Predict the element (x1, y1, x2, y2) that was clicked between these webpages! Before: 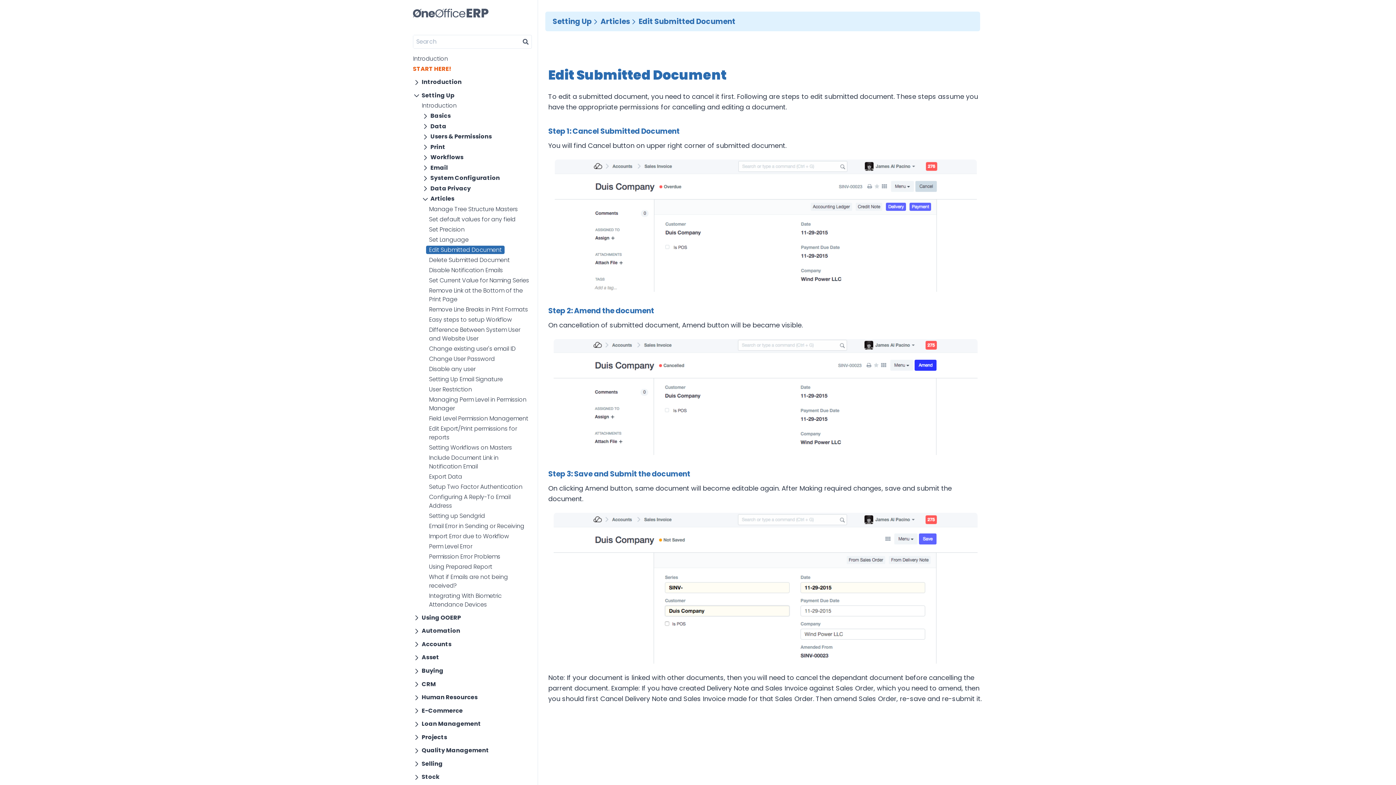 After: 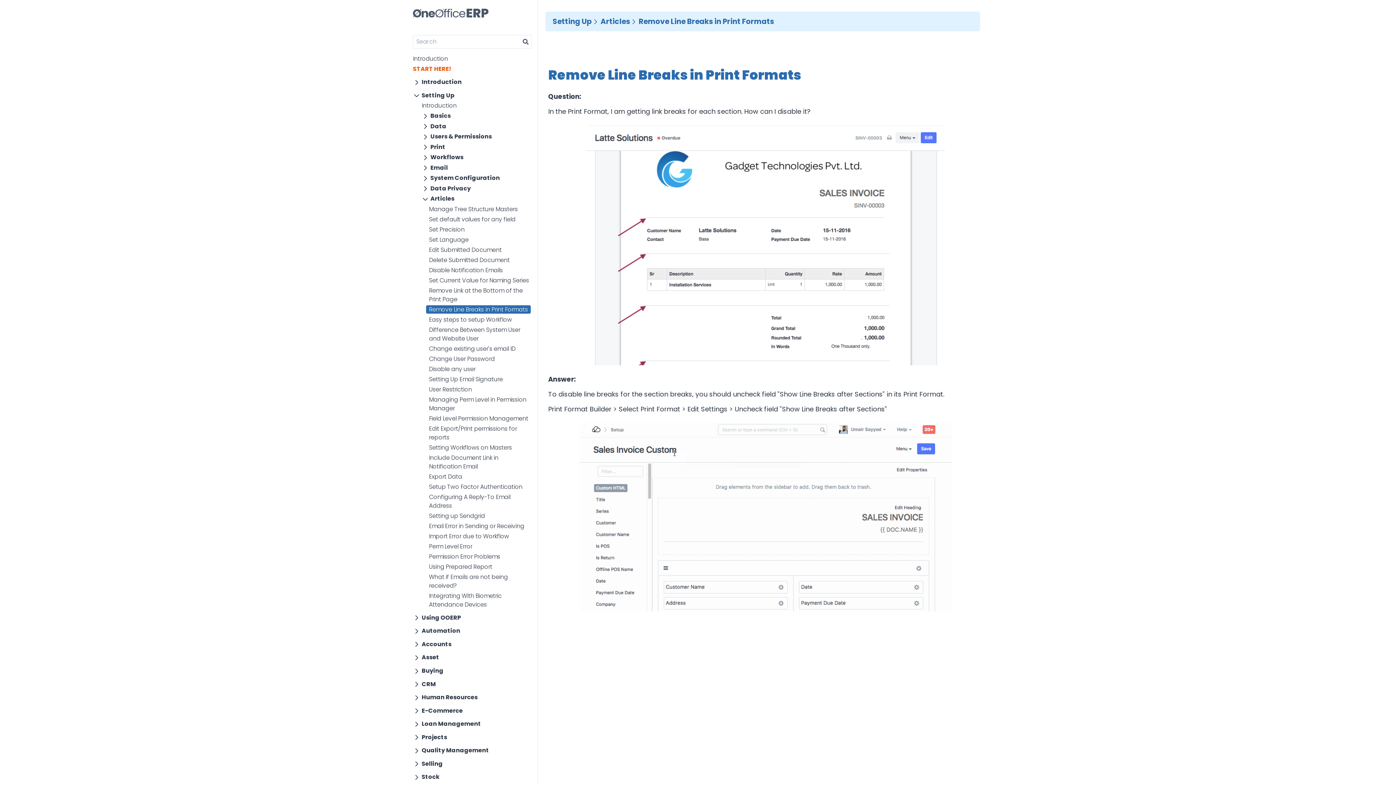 Action: label: Remove Line Breaks in Print Formats bbox: (429, 305, 528, 313)